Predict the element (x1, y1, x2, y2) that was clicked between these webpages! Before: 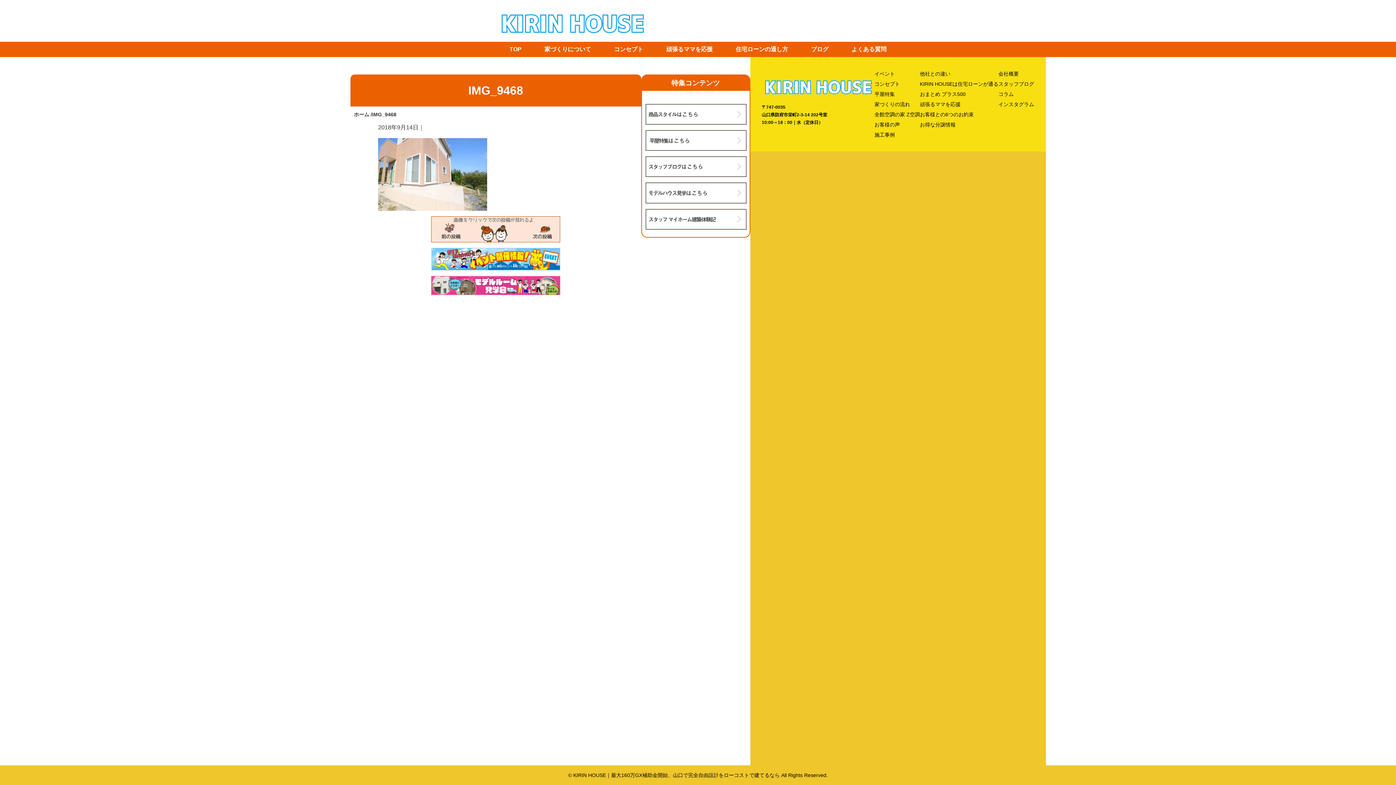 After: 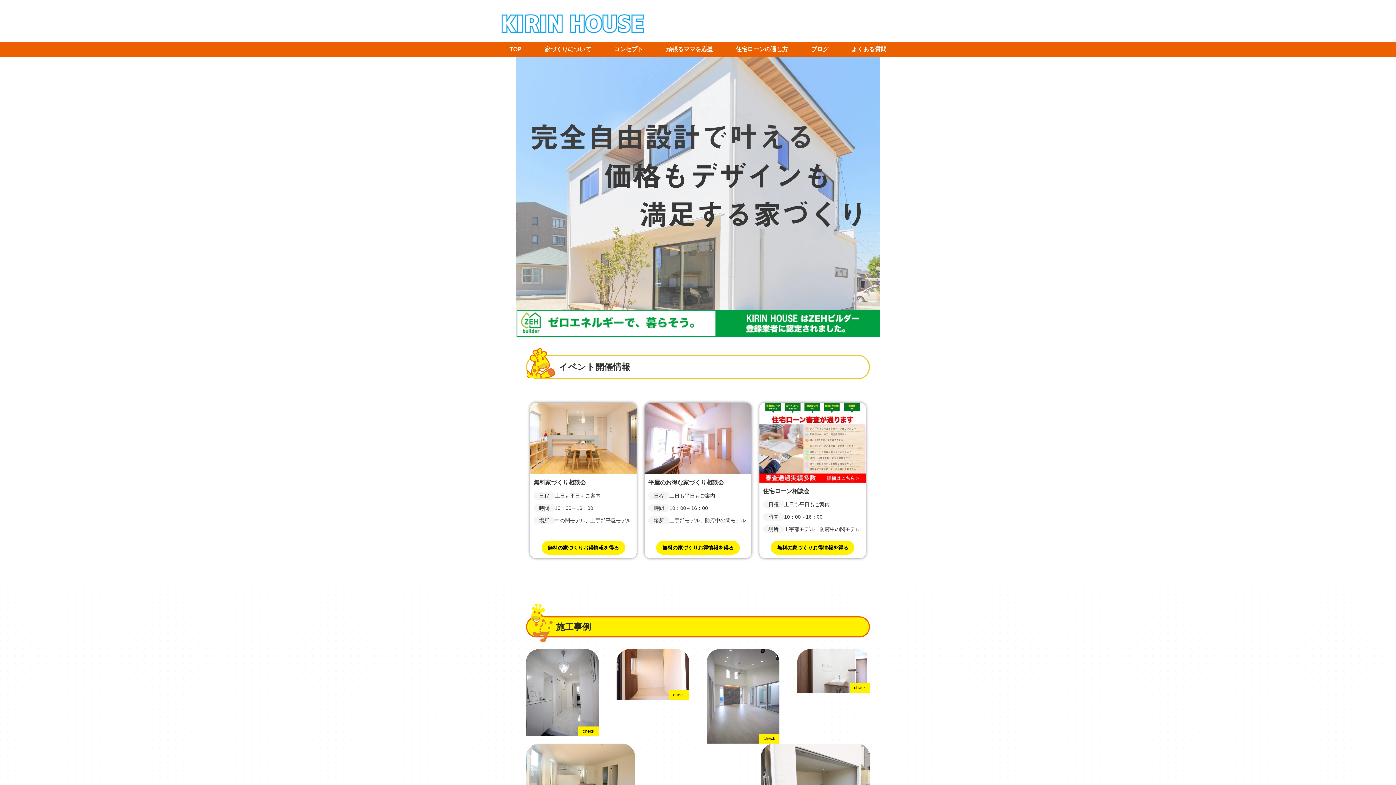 Action: bbox: (763, 81, 872, 87)